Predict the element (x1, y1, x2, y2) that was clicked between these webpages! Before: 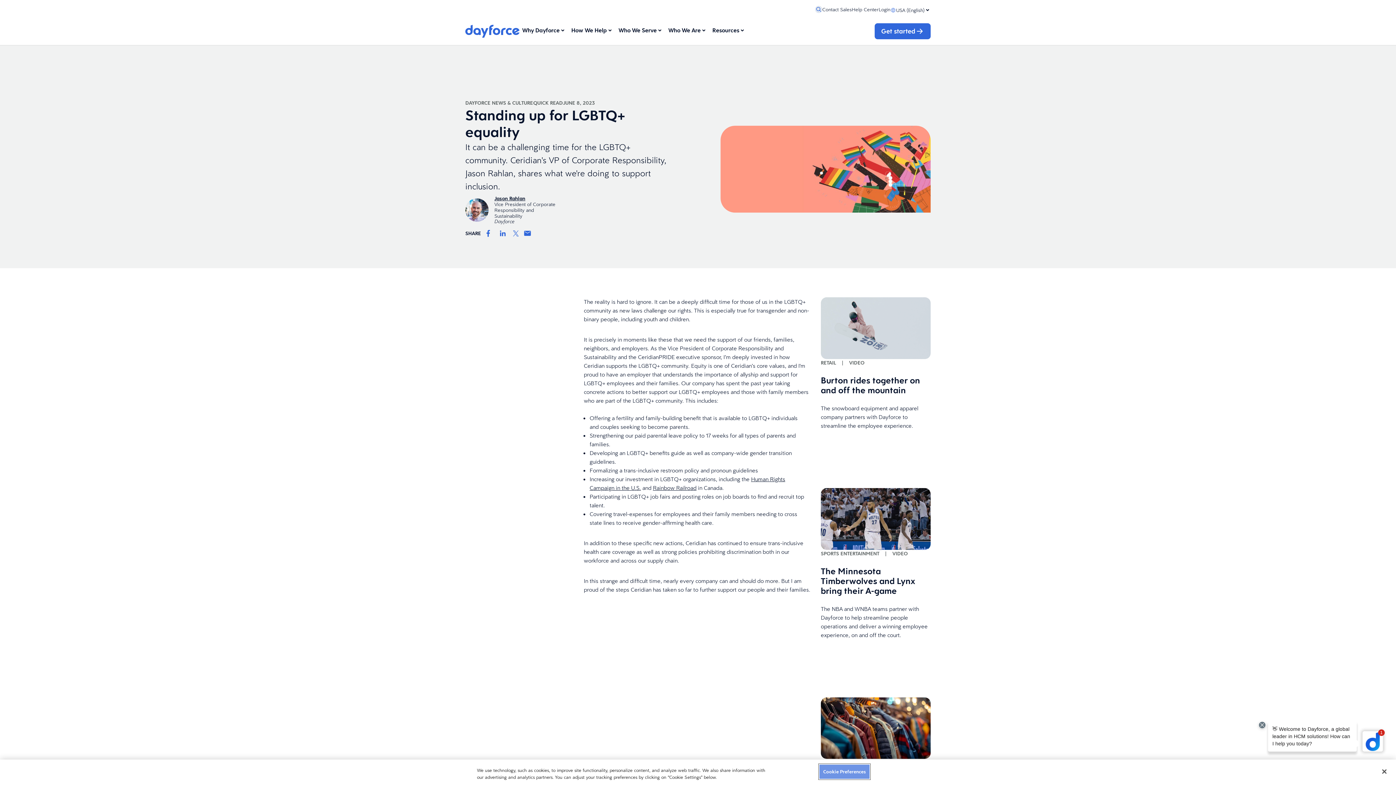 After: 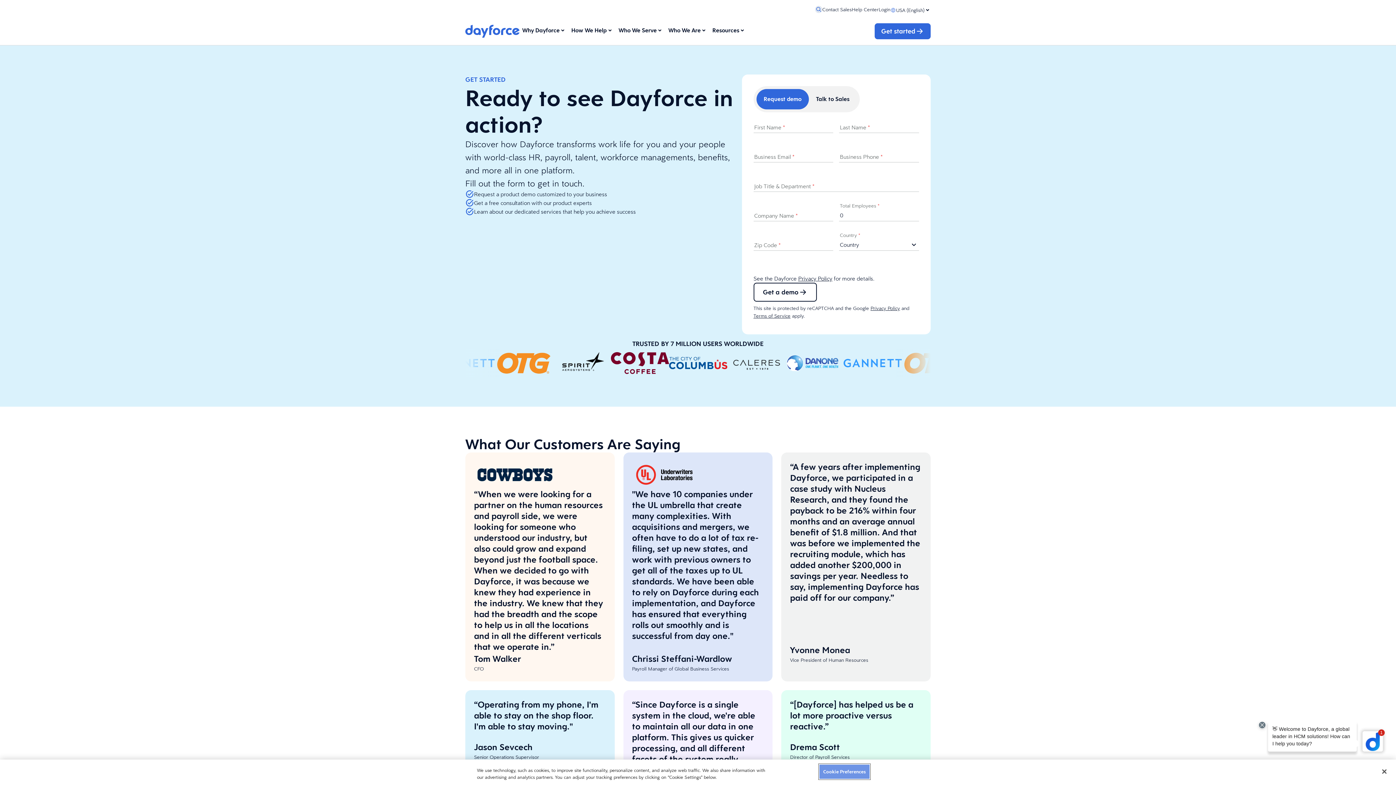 Action: label: Contact Sales bbox: (822, 5, 852, 13)